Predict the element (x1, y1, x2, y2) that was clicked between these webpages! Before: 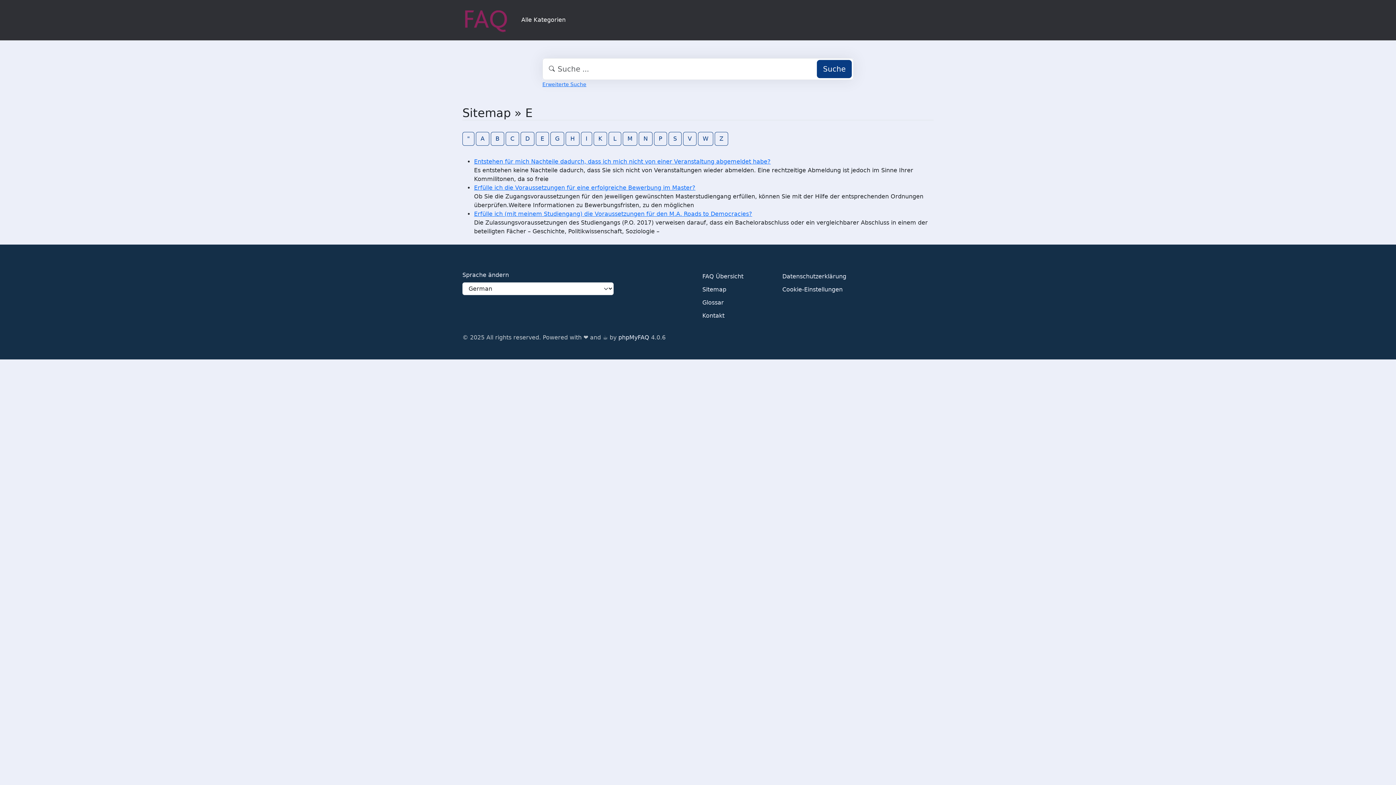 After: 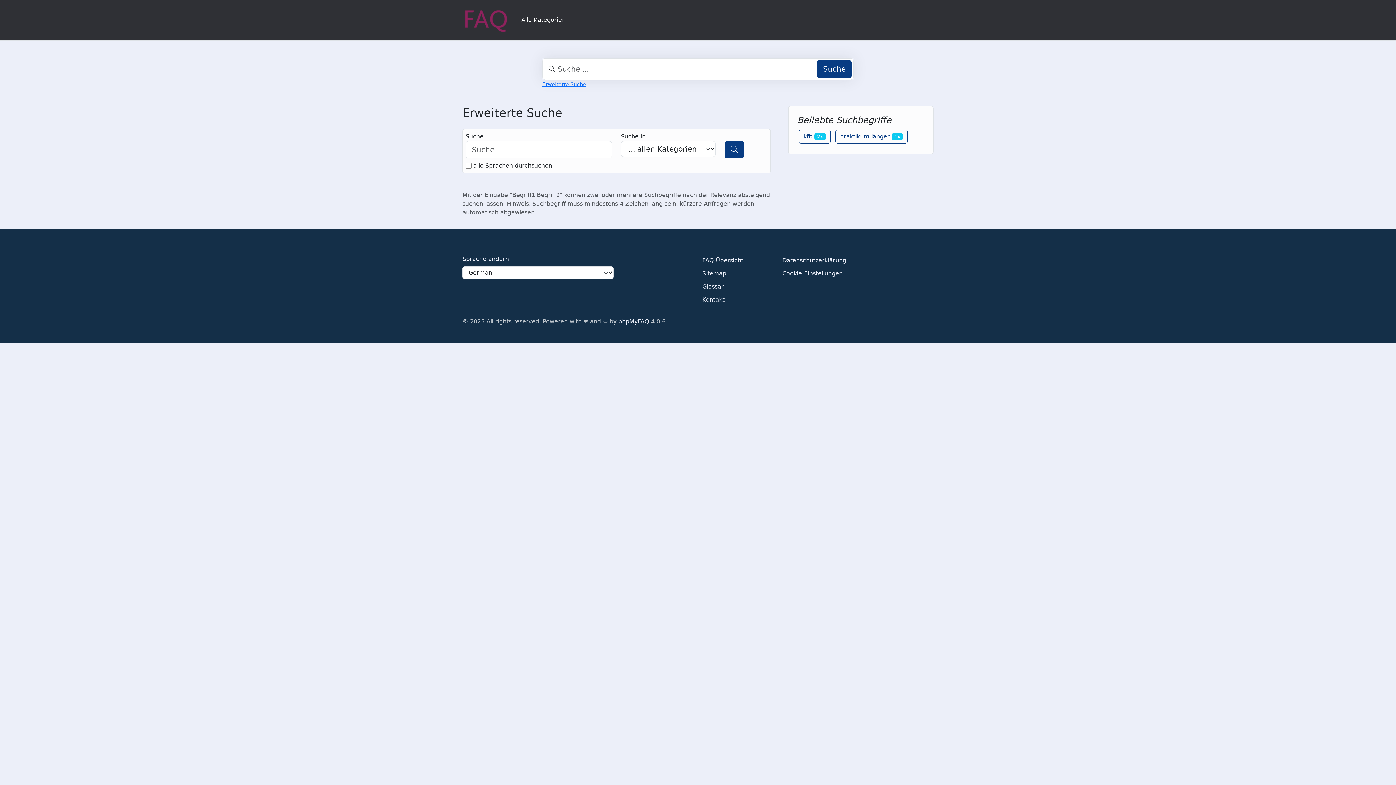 Action: label: Erweiterte Suche bbox: (542, 81, 586, 87)